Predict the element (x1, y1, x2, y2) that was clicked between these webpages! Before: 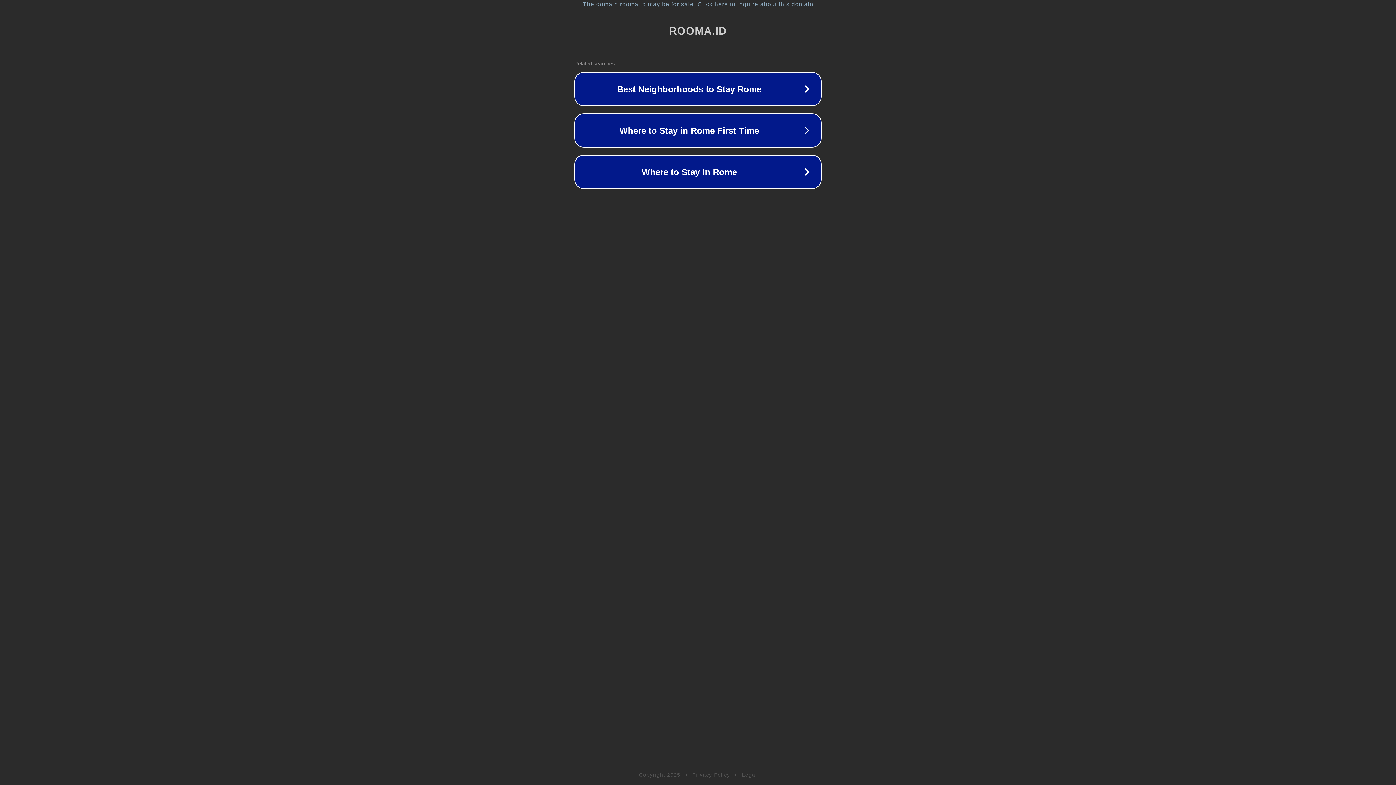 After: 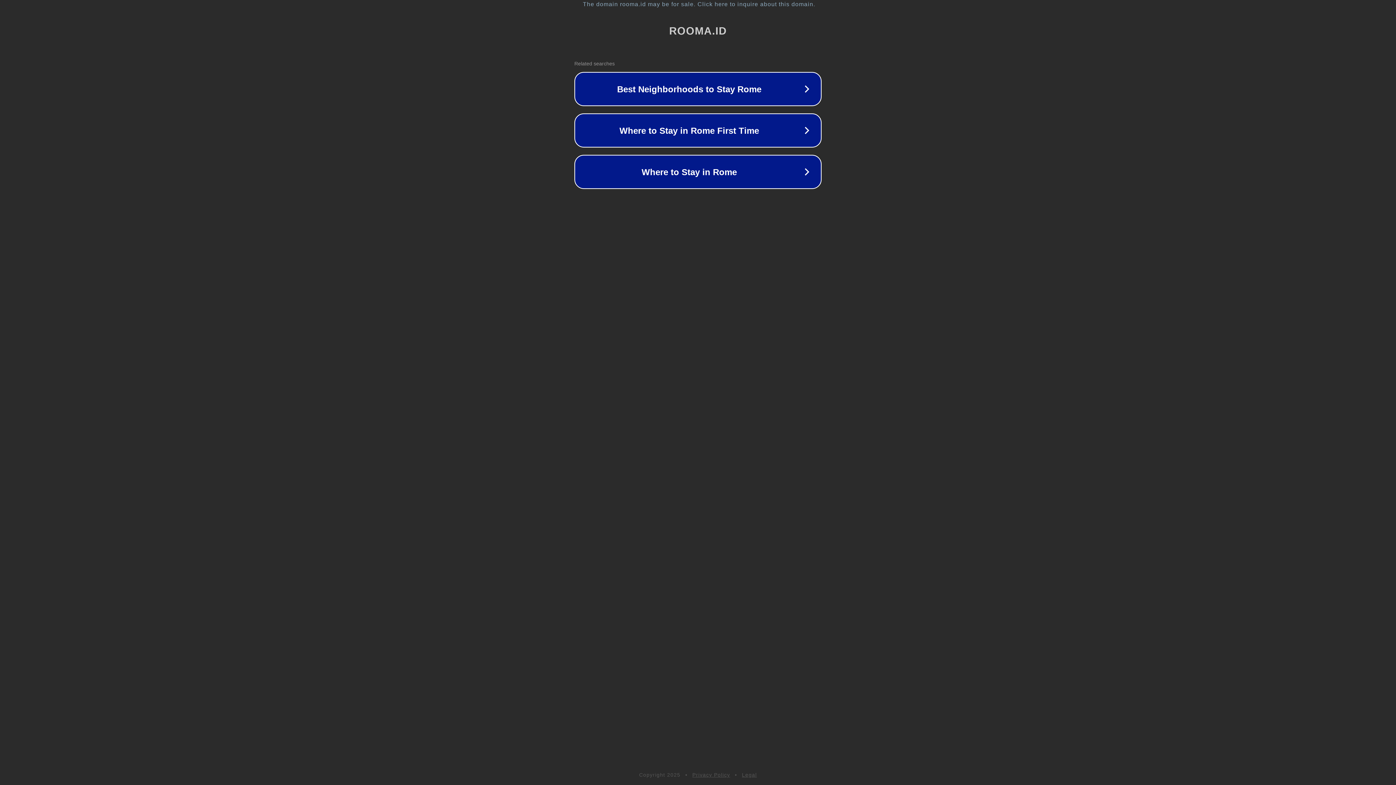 Action: bbox: (692, 772, 730, 778) label: Privacy Policy